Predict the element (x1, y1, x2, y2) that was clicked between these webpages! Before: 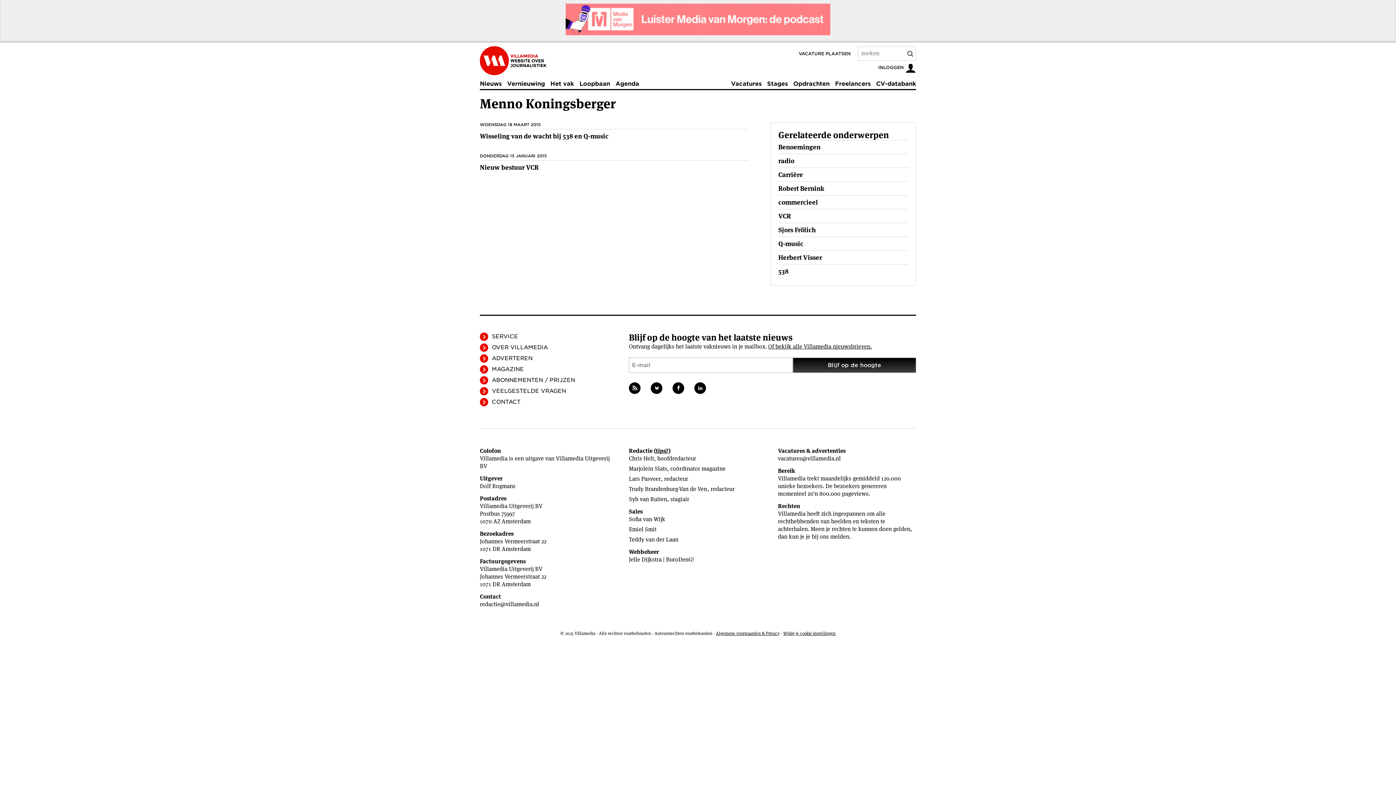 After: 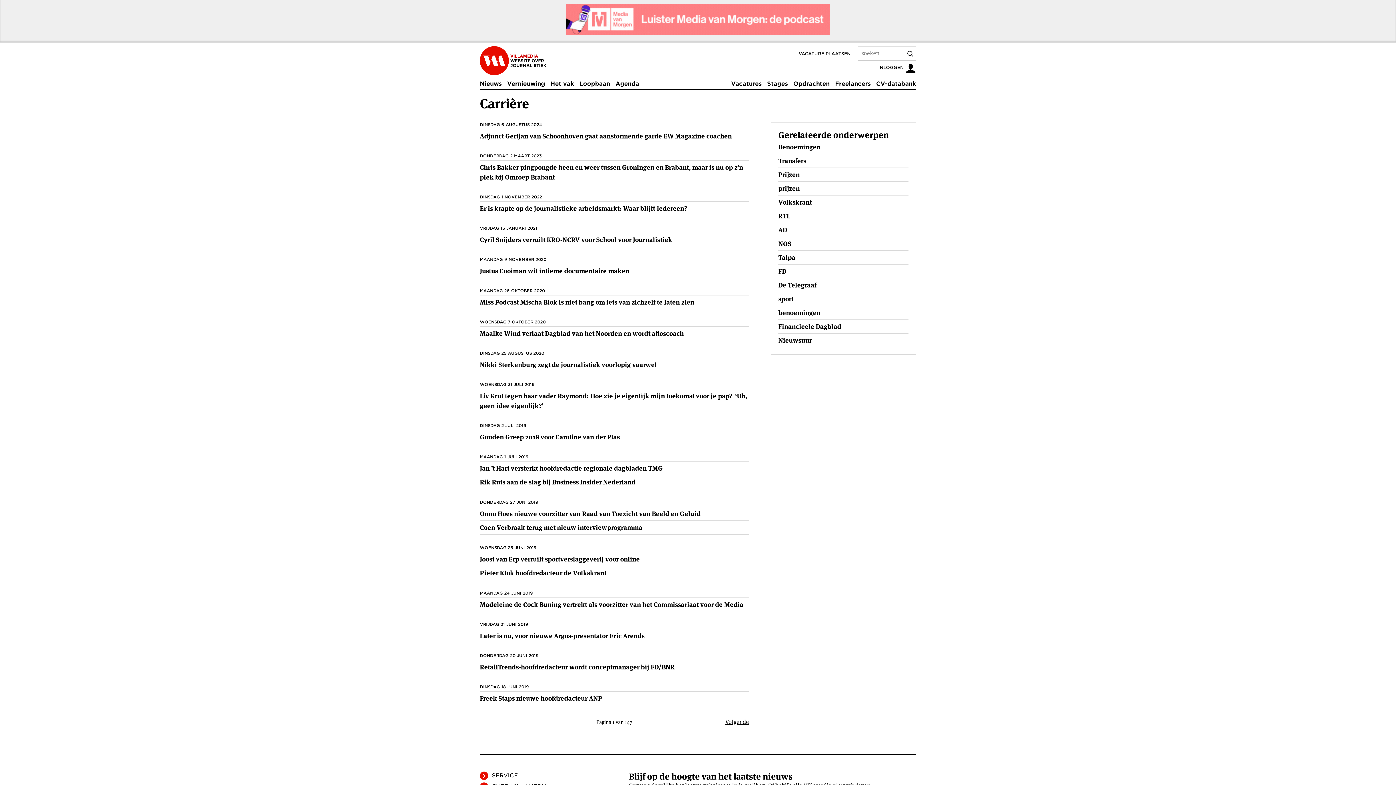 Action: bbox: (778, 169, 803, 179) label: Carrière